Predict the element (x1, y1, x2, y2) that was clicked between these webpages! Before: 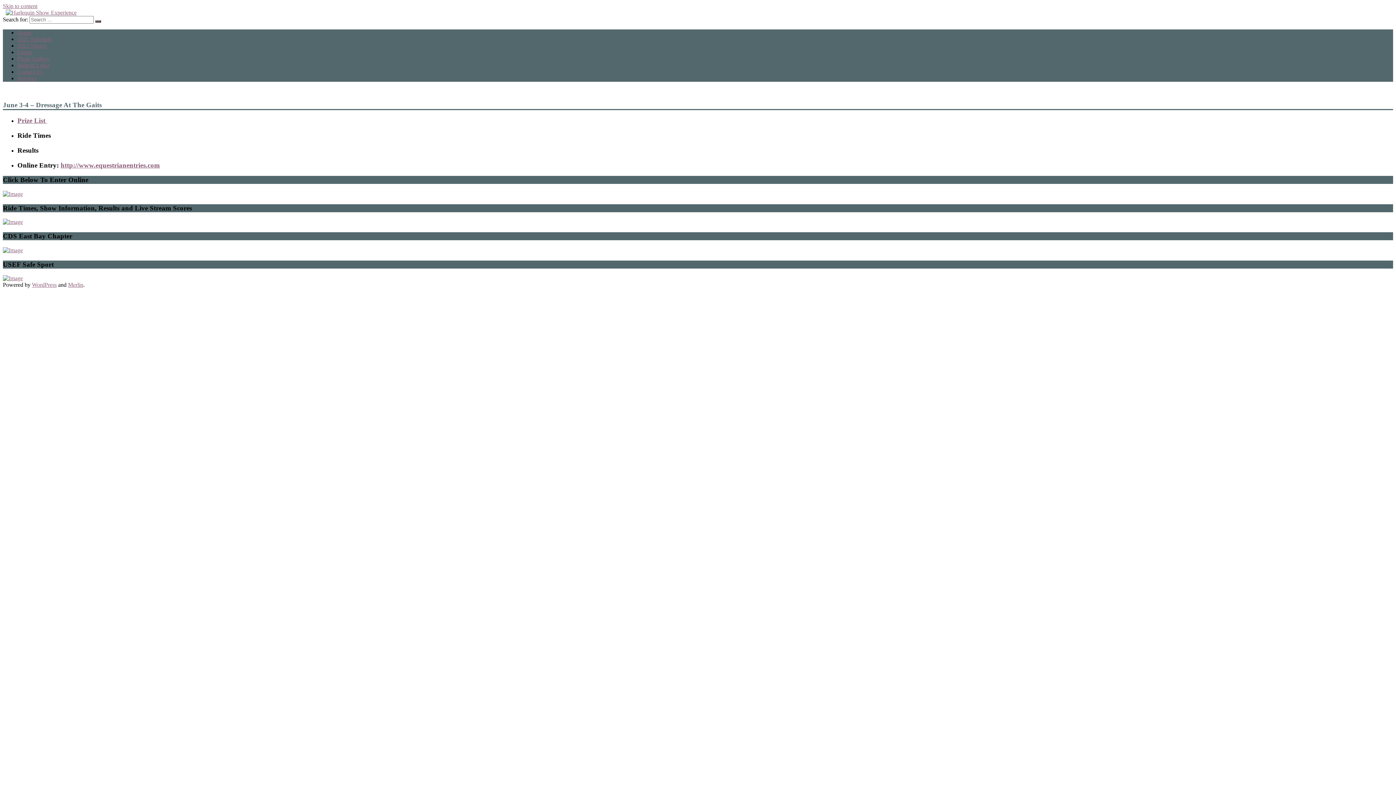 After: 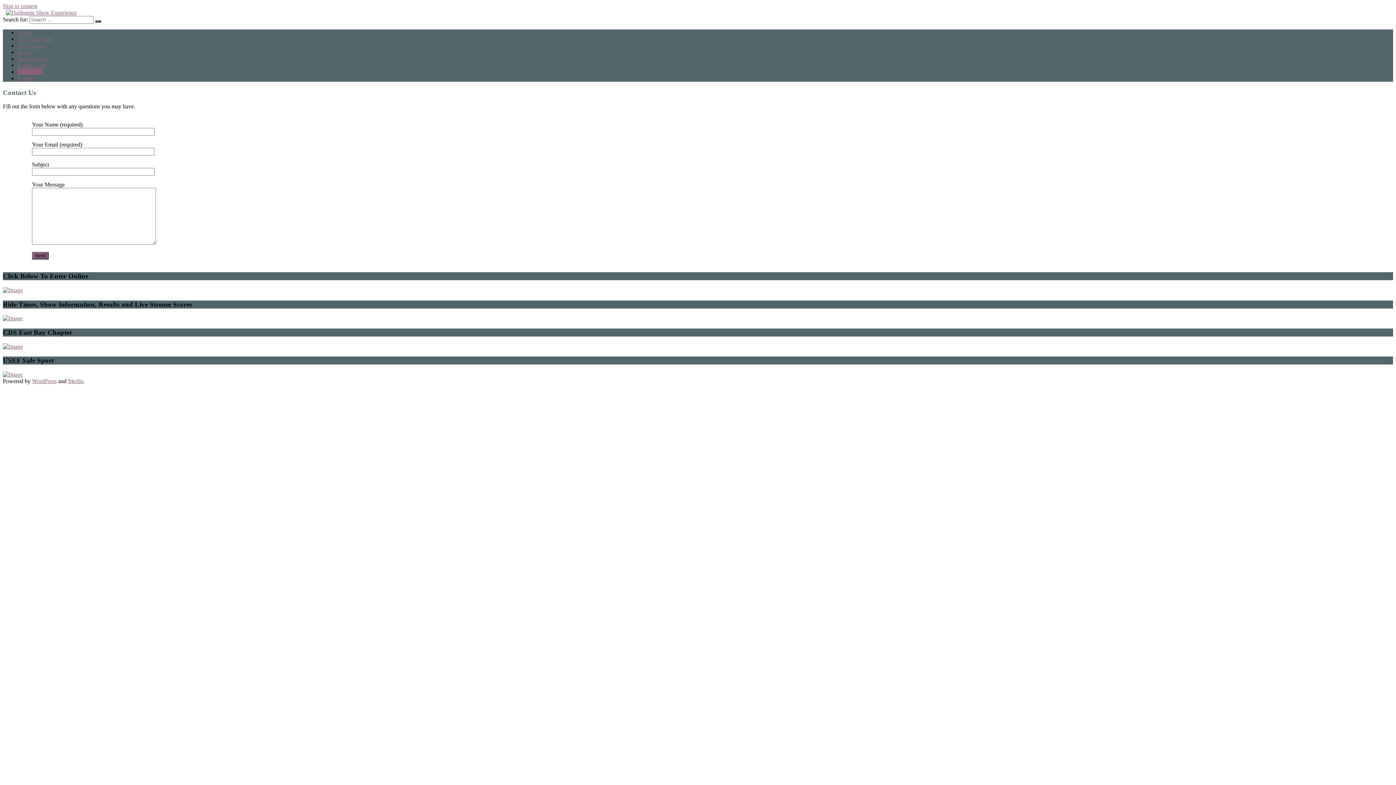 Action: label: Contact Us bbox: (17, 68, 43, 74)